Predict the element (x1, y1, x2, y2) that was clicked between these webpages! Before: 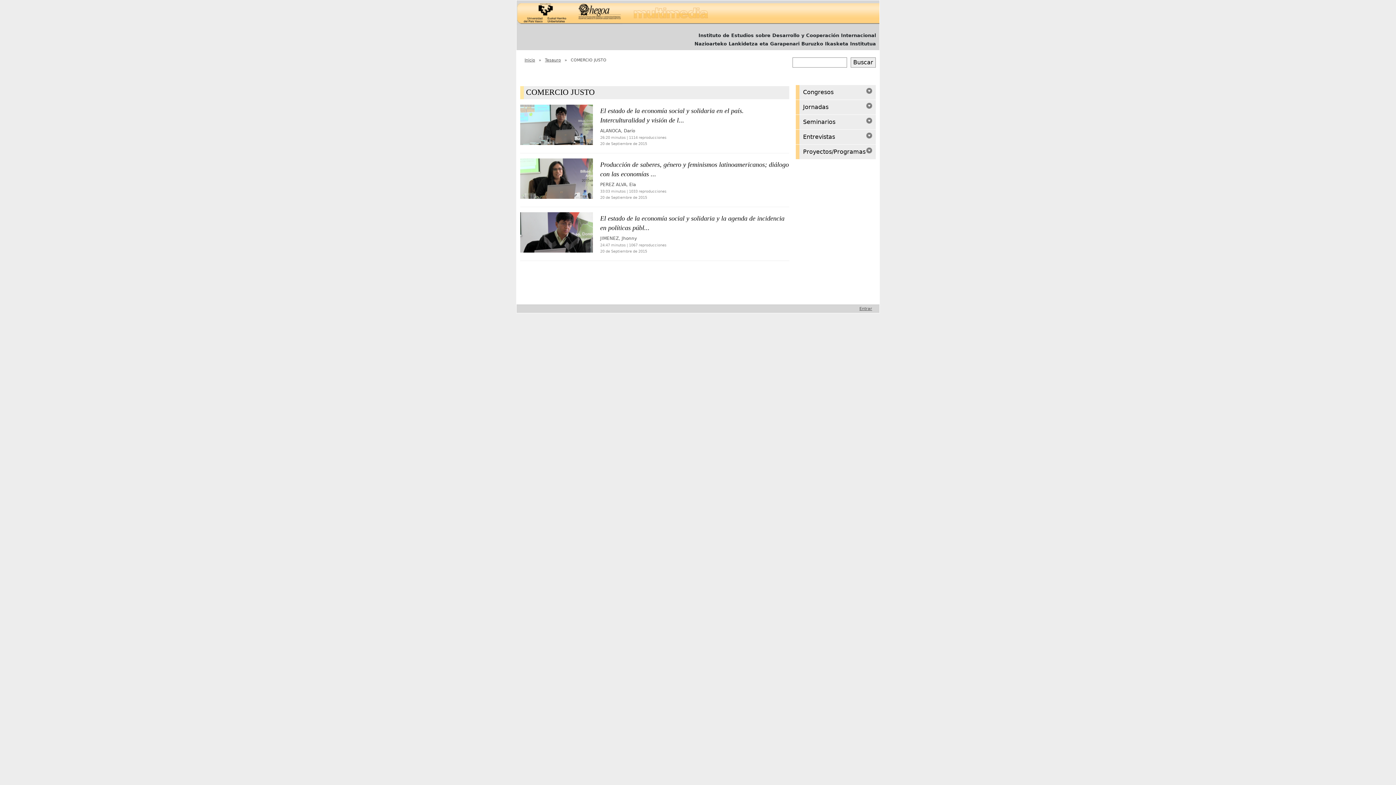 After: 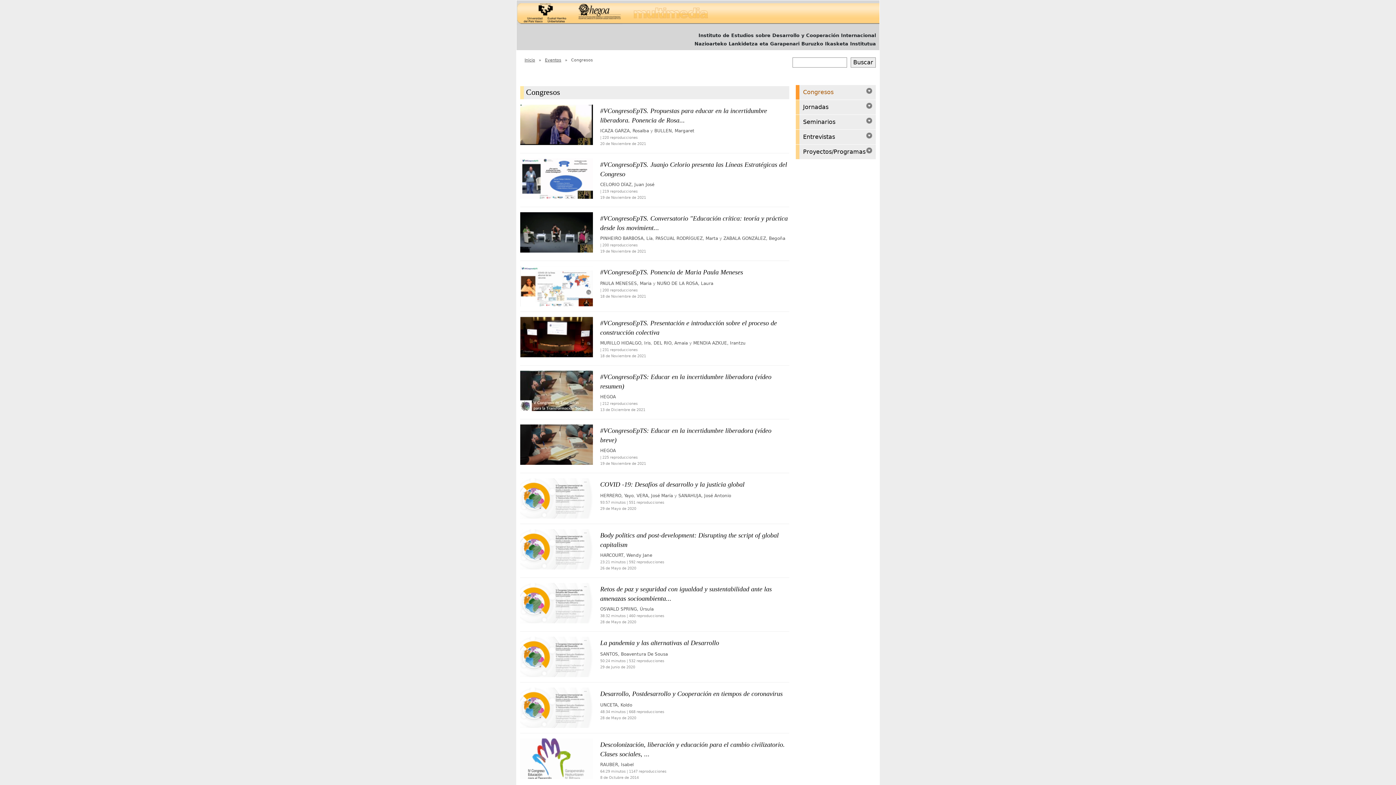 Action: label: Congresos bbox: (803, 88, 833, 95)